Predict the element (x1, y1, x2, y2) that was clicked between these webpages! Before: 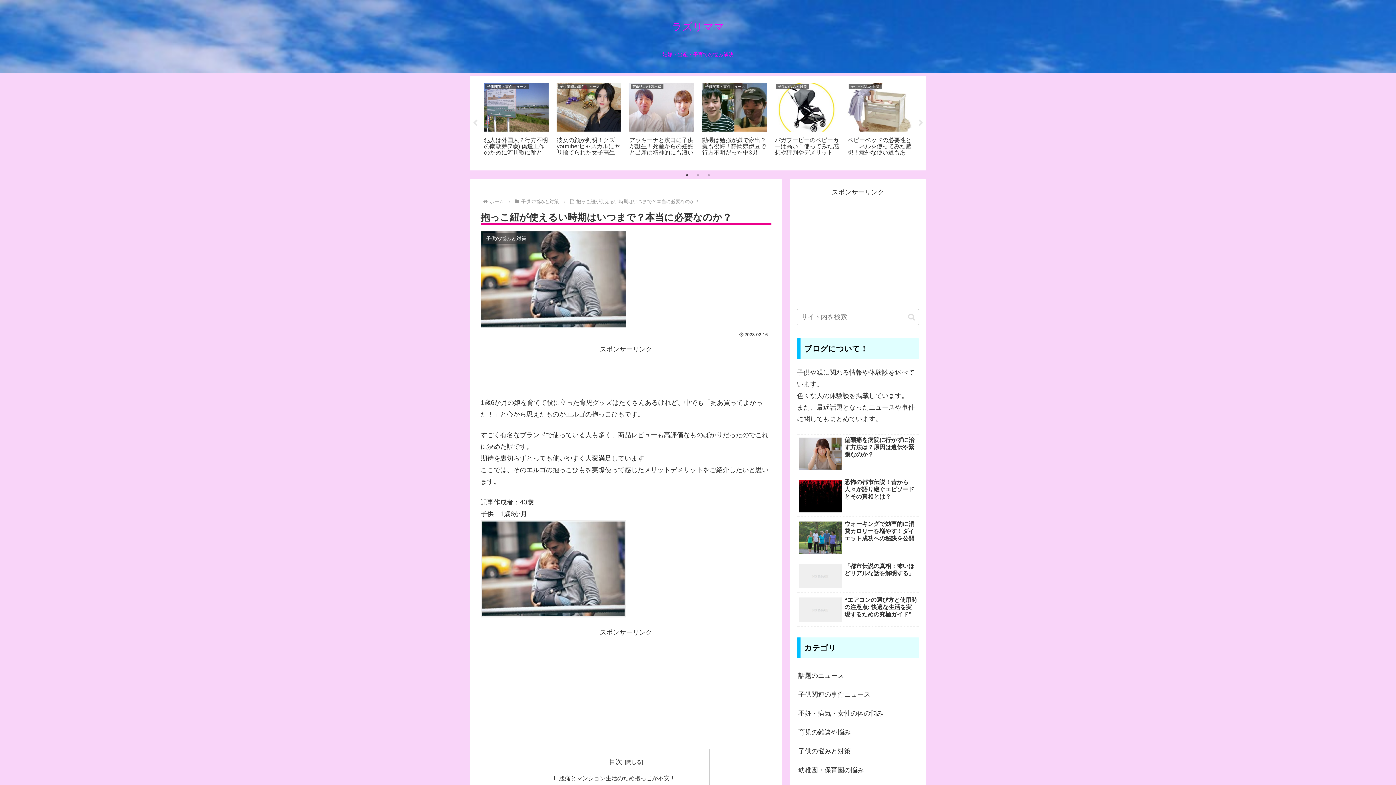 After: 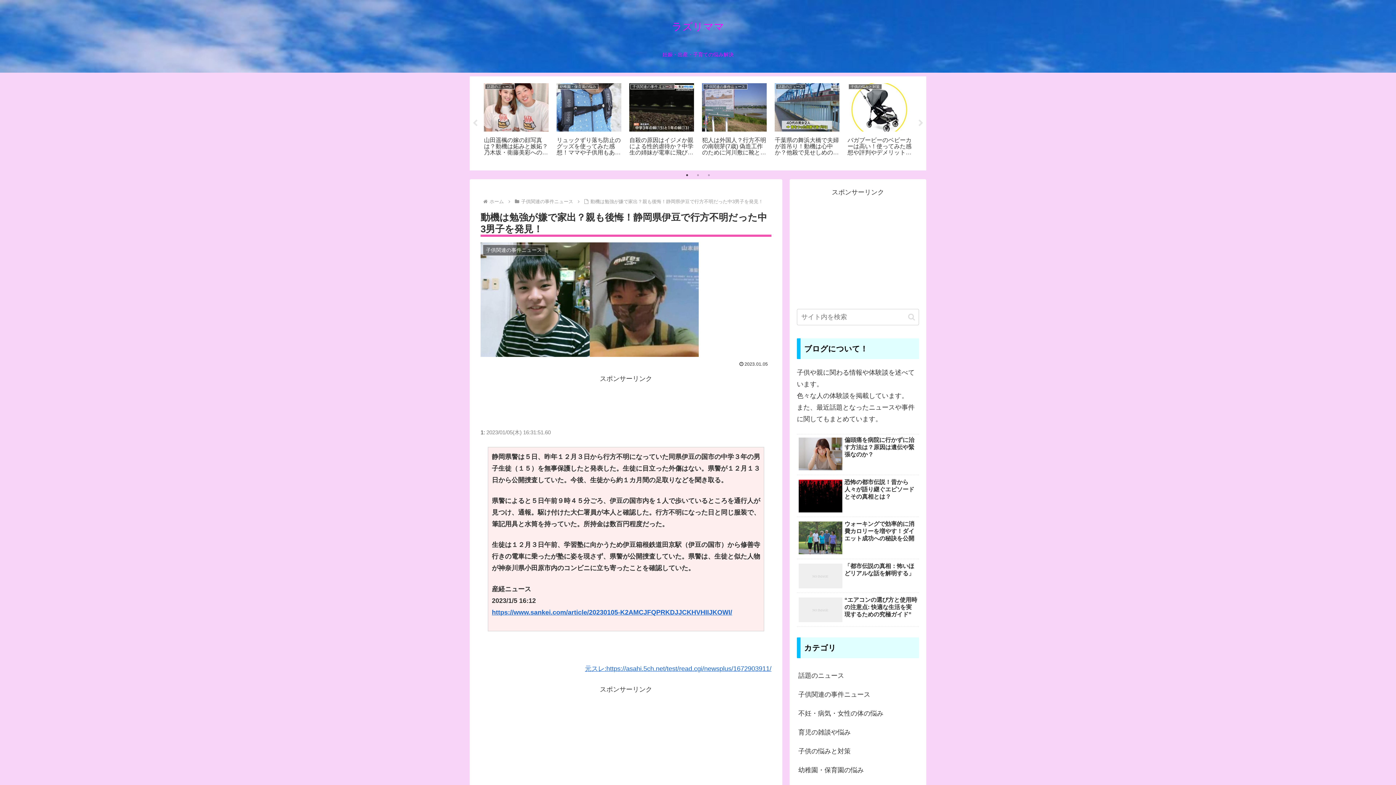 Action: label: 子供関連の事件ニュース
動機は勉強が嫌で家出？親も後悔！静岡県伊豆で行方不明だった中3男子を発見！ bbox: (700, 80, 768, 163)